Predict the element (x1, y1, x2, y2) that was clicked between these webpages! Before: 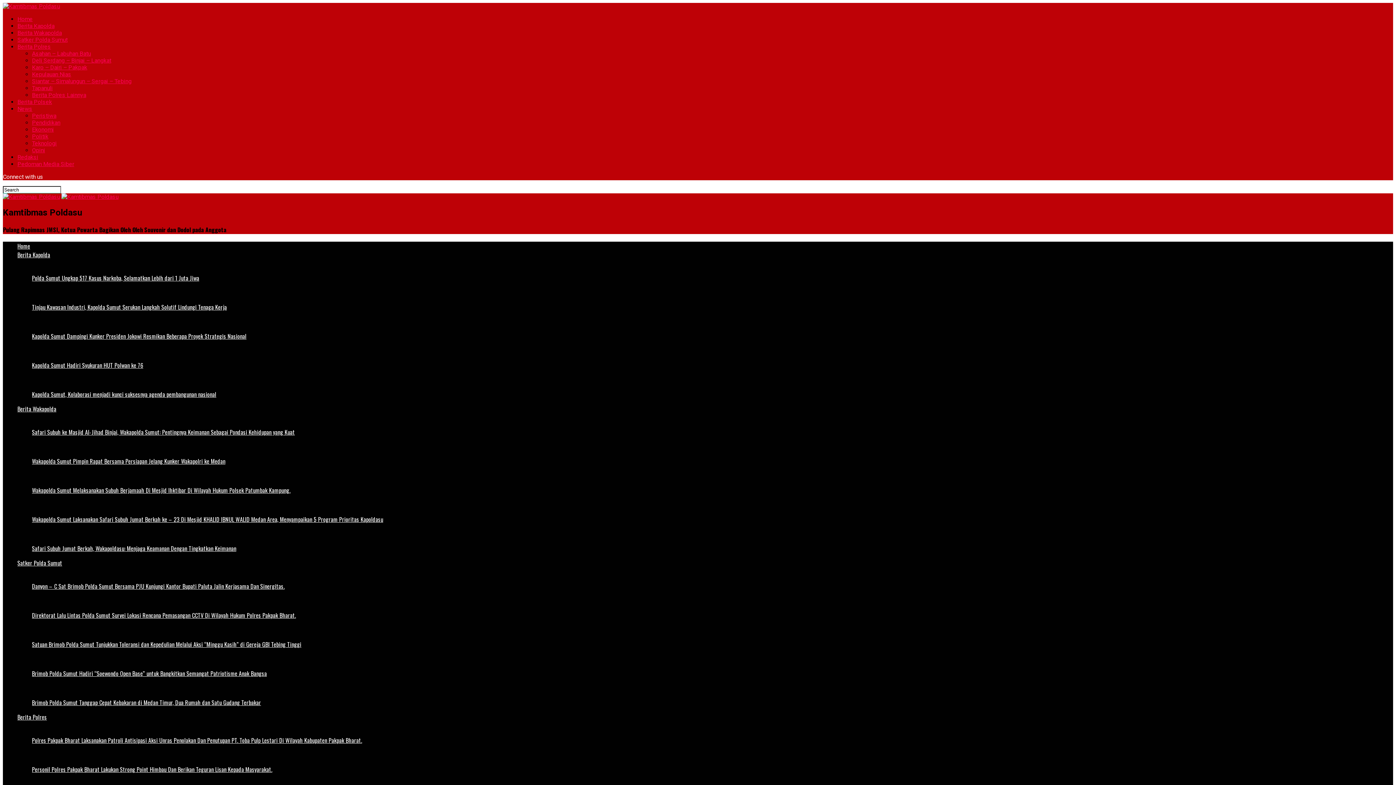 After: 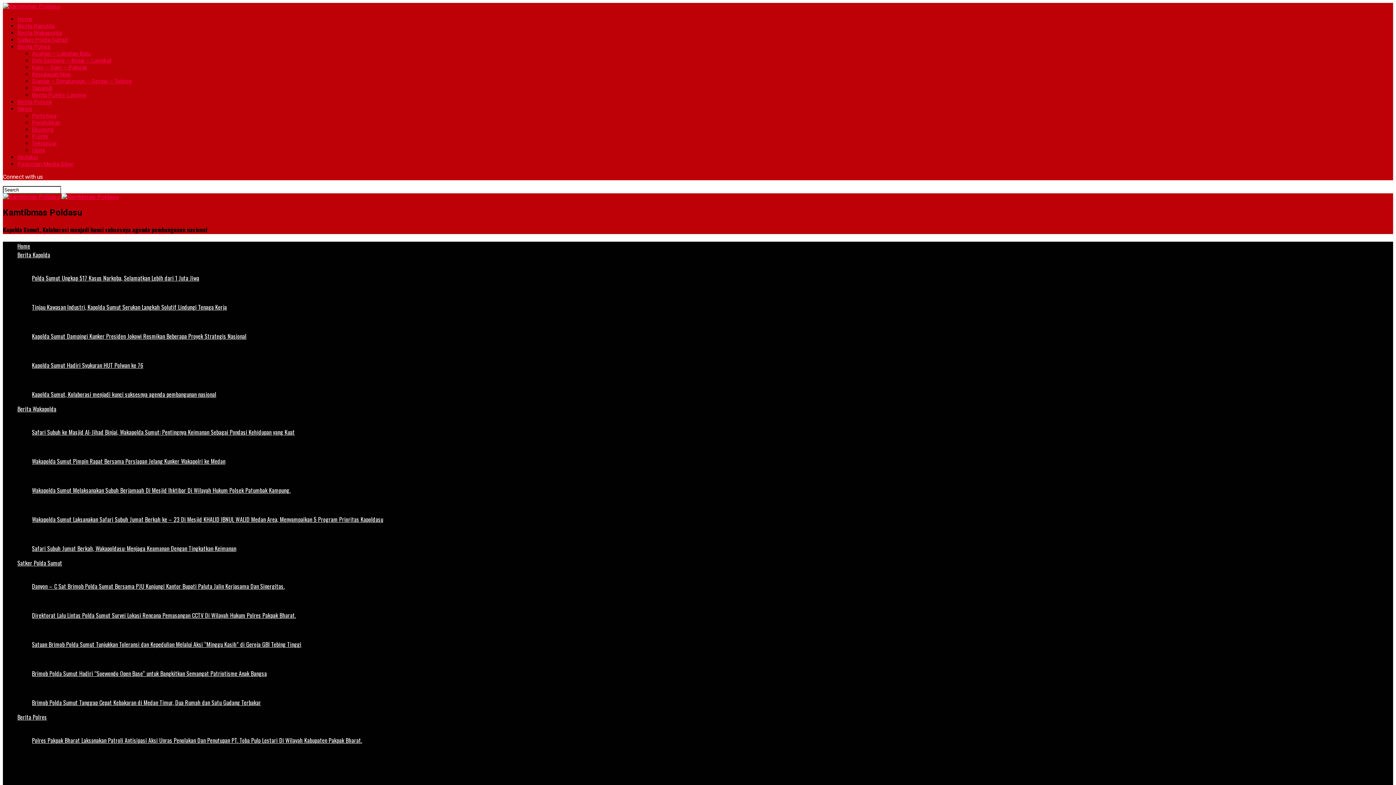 Action: label: Kapolda Sumut, Kolaborasi menjadi kunci suksesnya agenda pembangunan nasional bbox: (32, 375, 1393, 399)